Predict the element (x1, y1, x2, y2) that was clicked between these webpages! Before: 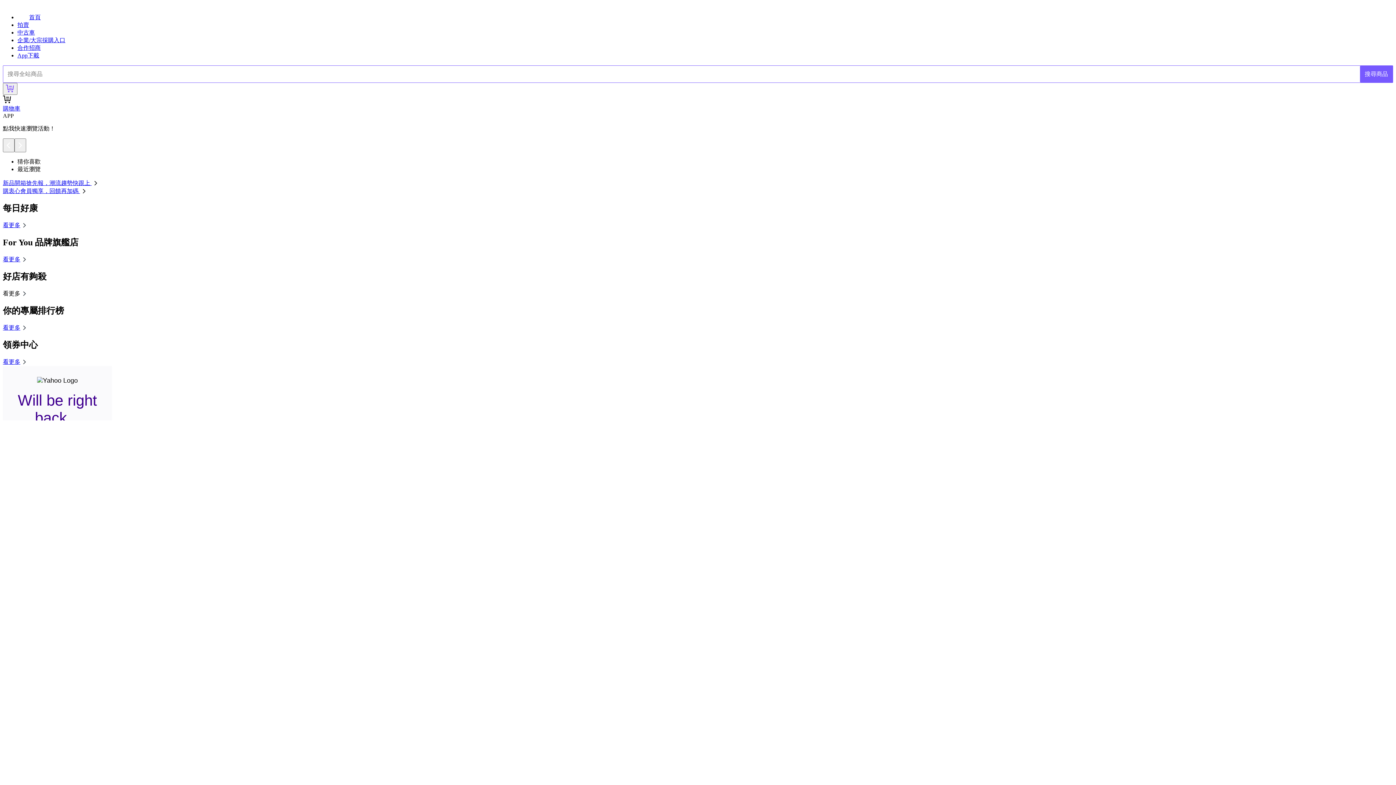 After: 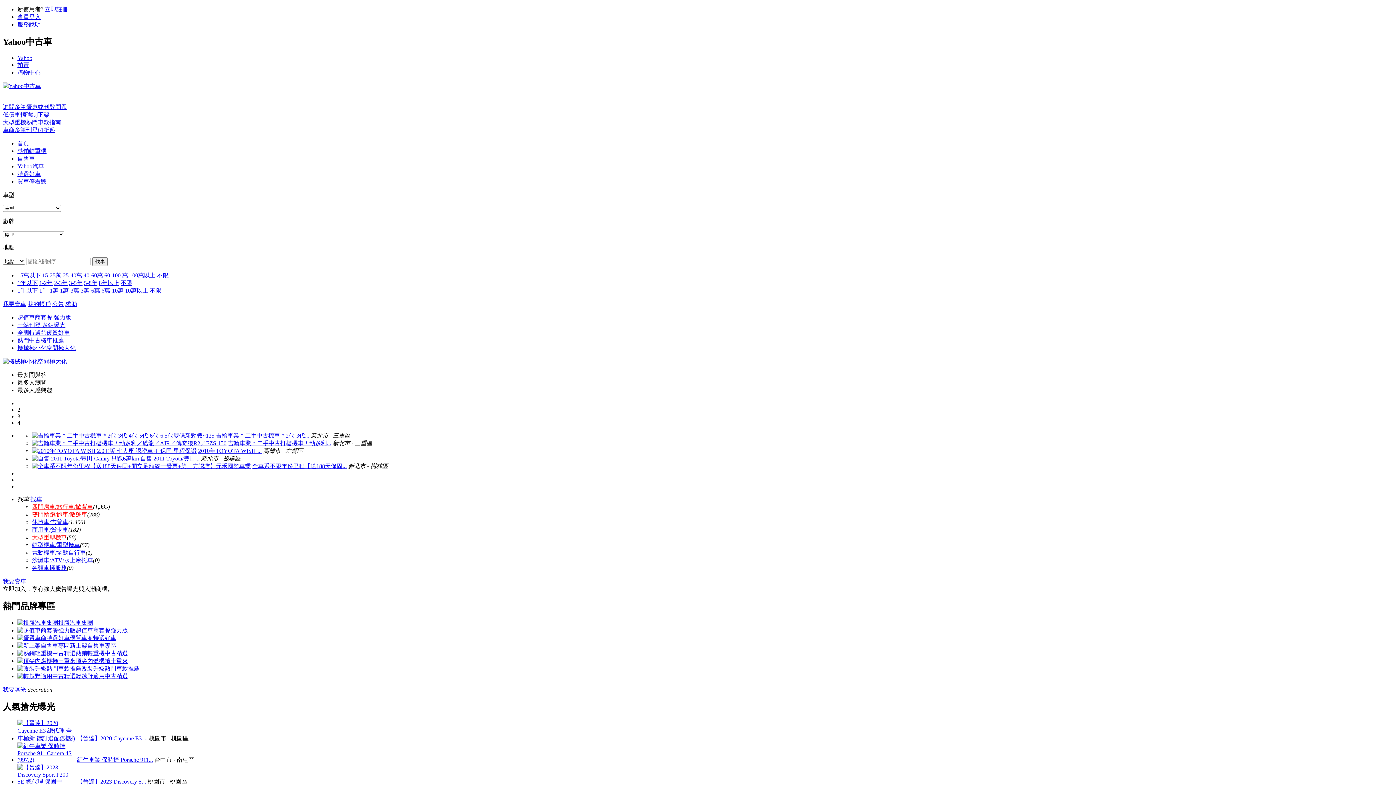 Action: label: 中古車 bbox: (17, 29, 34, 35)